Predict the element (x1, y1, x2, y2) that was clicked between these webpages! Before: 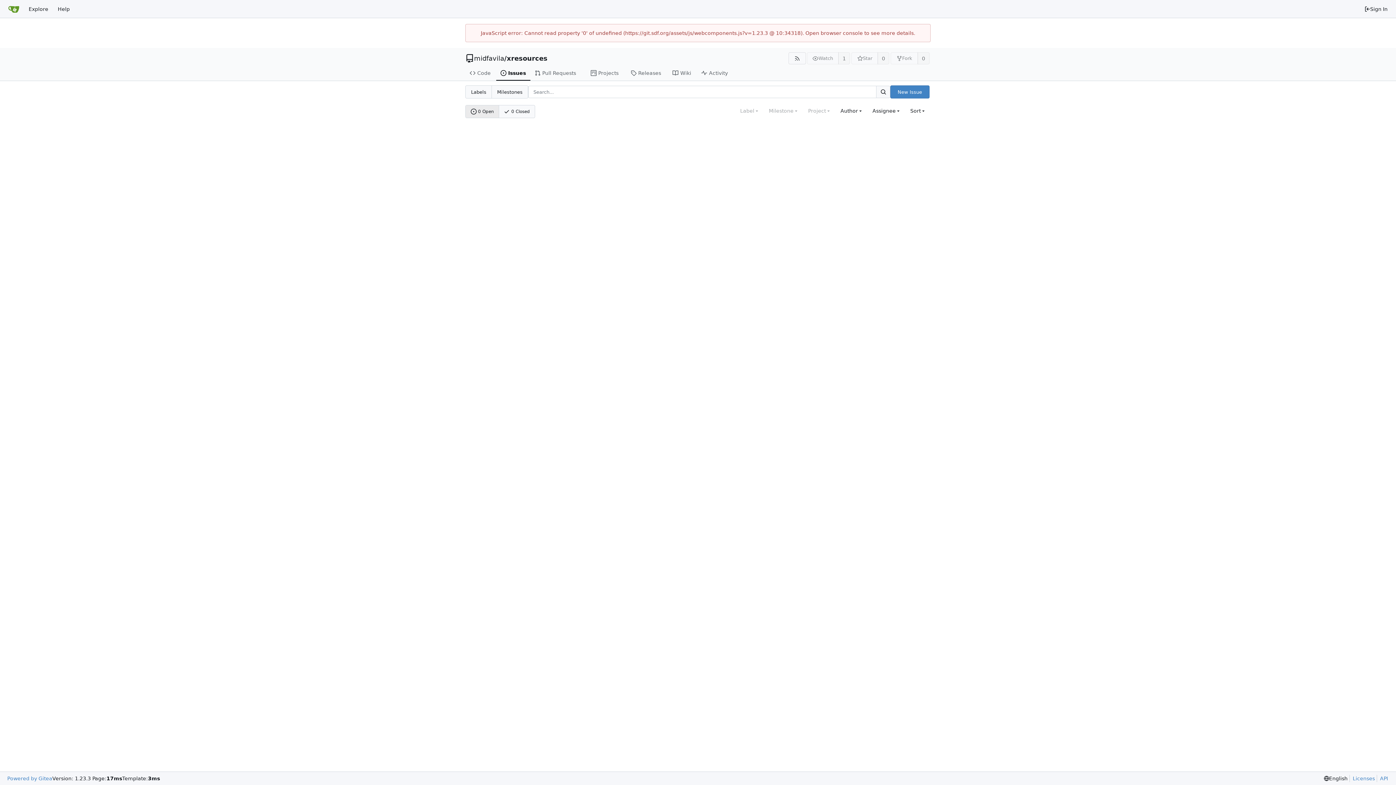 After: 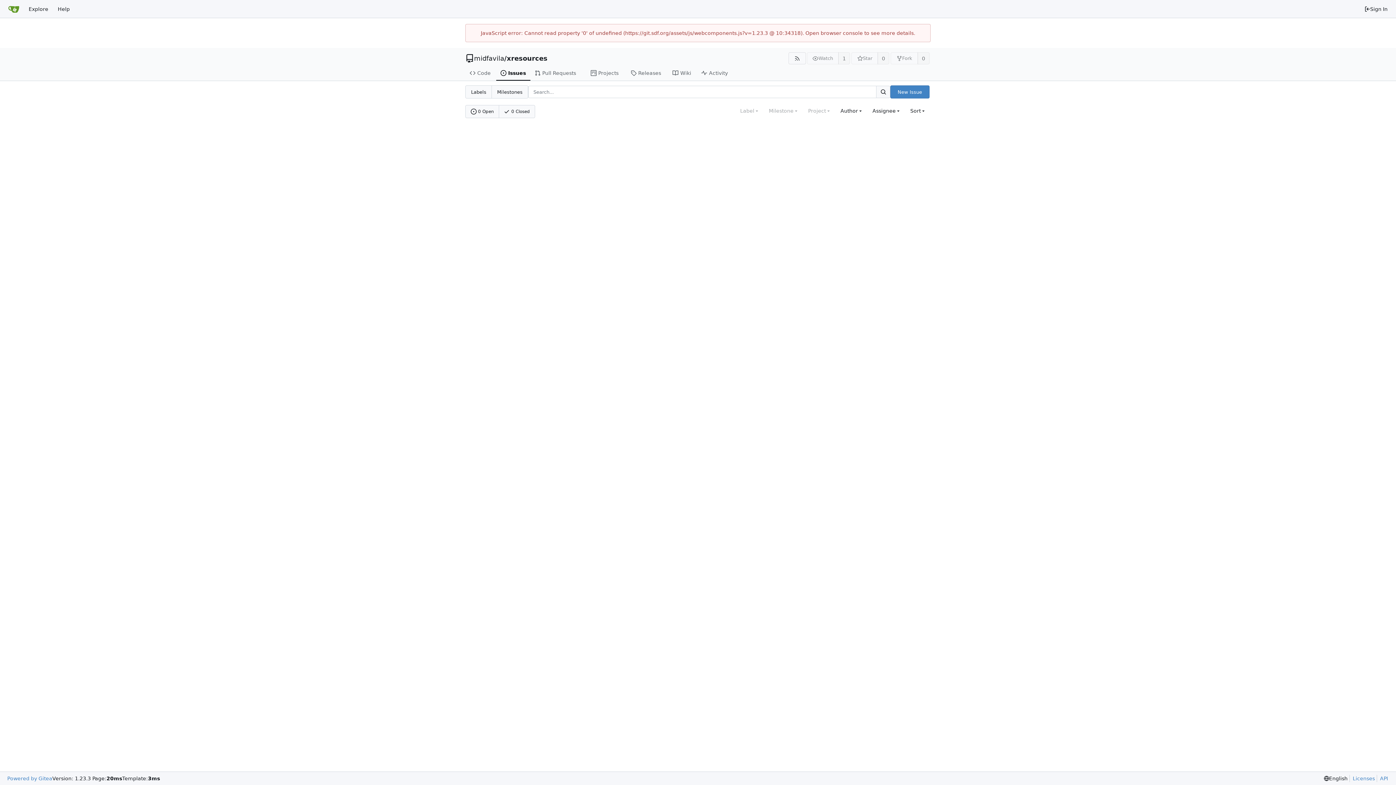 Action: bbox: (465, 105, 499, 117) label: 0 Open